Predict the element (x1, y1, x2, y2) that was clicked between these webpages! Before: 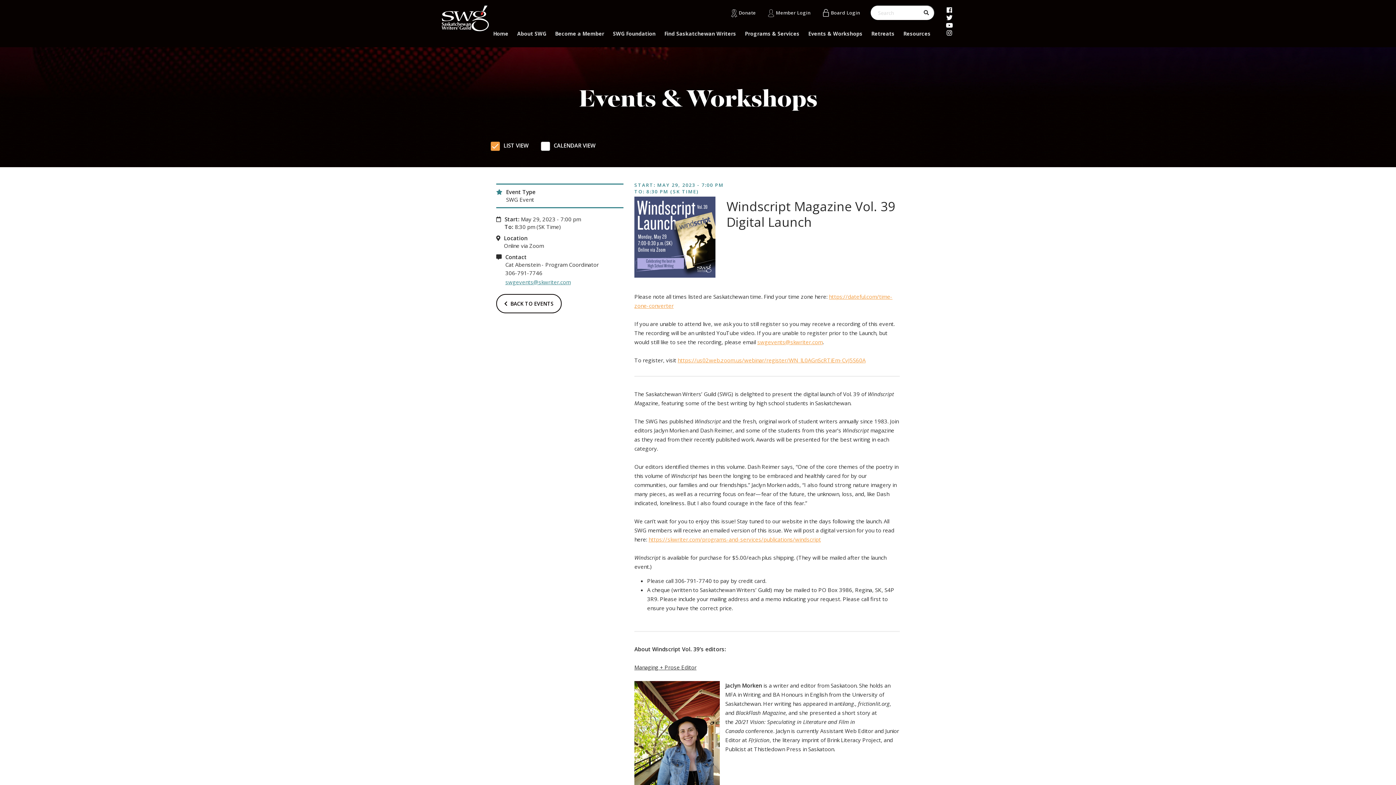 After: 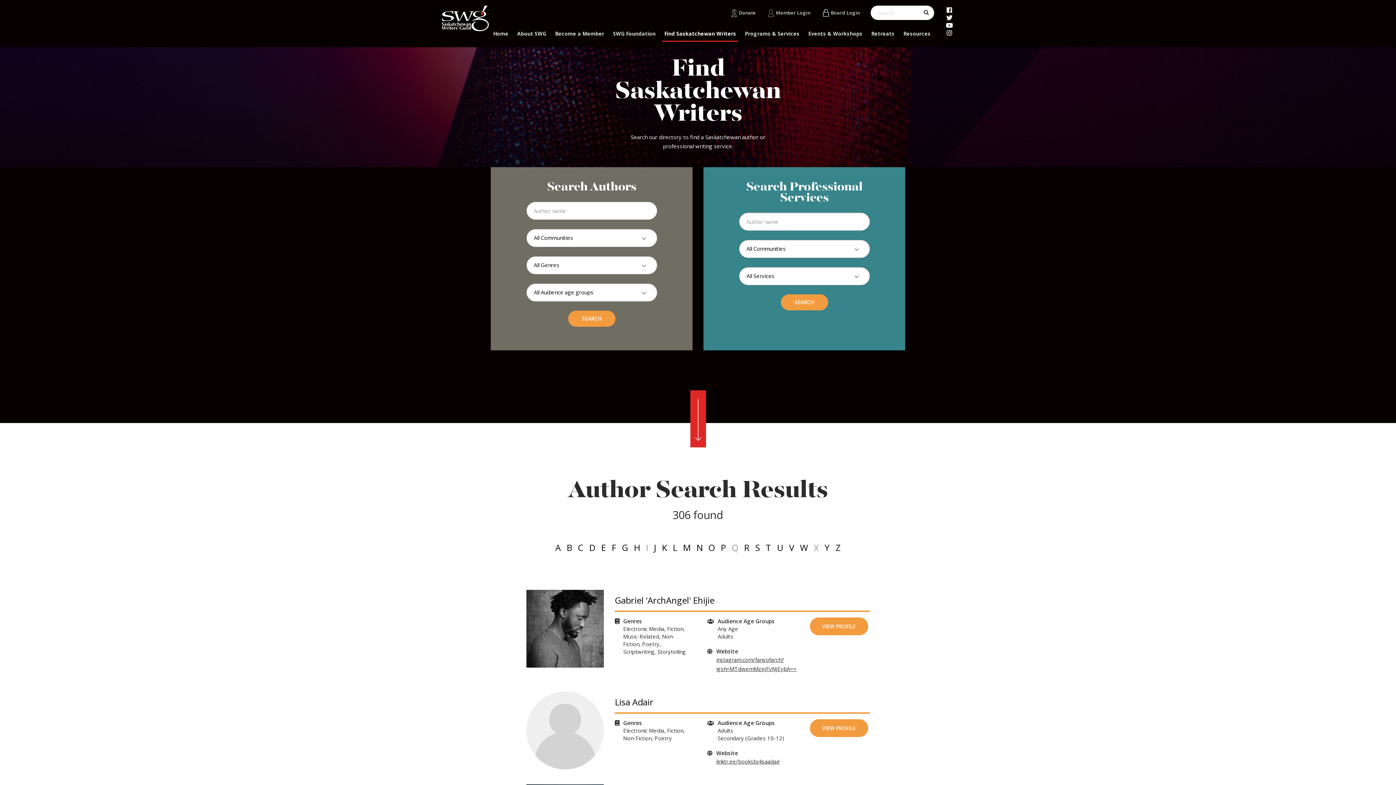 Action: label: Find Saskatchewan Writers bbox: (662, 28, 738, 41)